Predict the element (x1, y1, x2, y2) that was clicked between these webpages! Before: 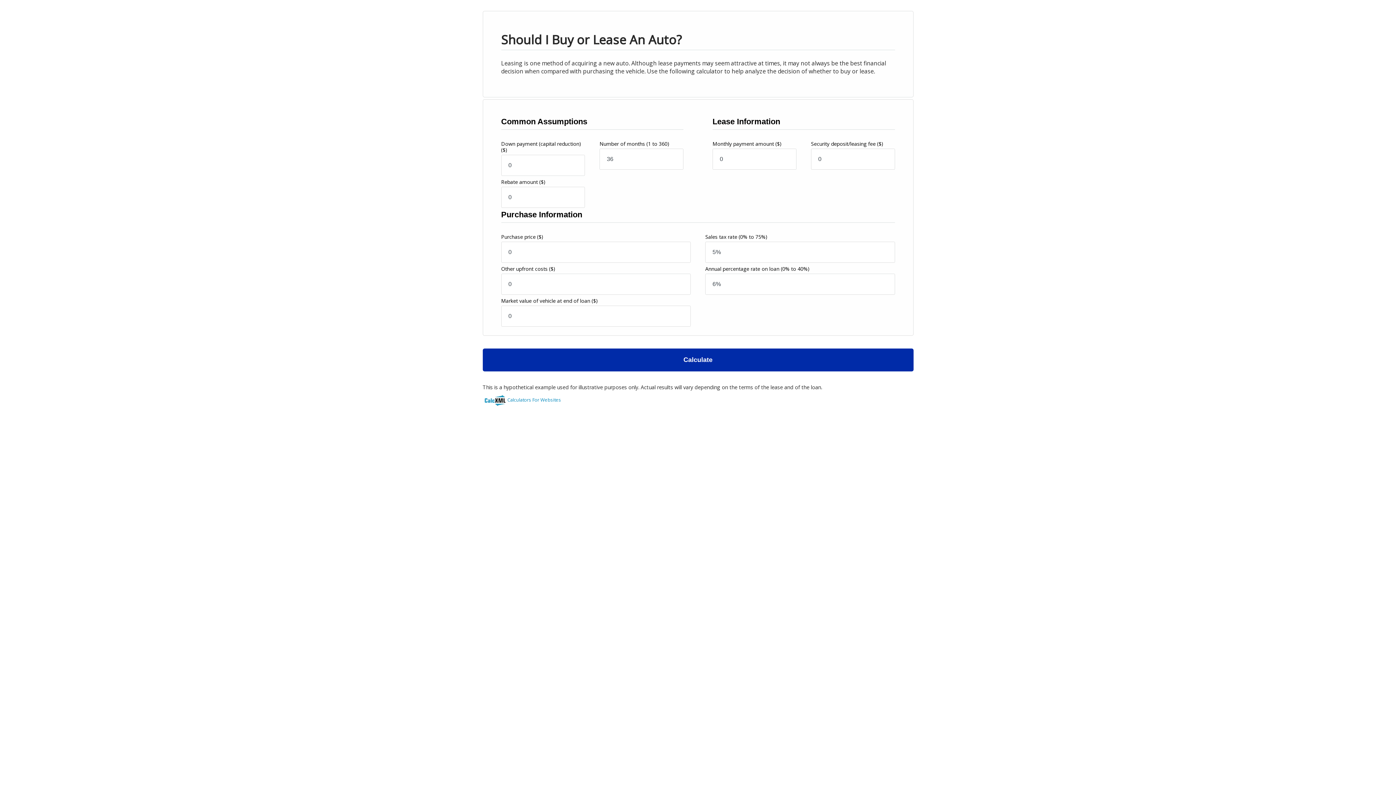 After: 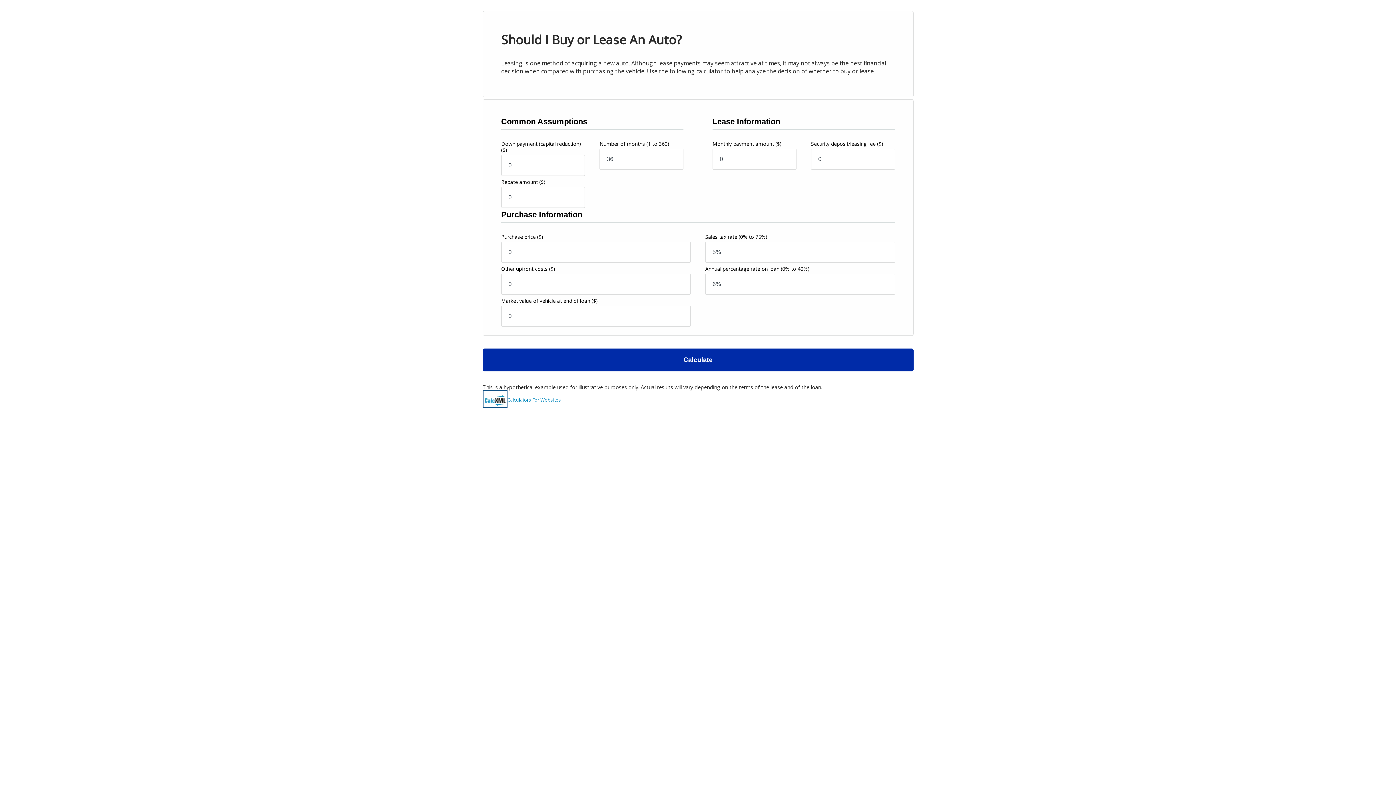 Action: bbox: (482, 390, 507, 408)